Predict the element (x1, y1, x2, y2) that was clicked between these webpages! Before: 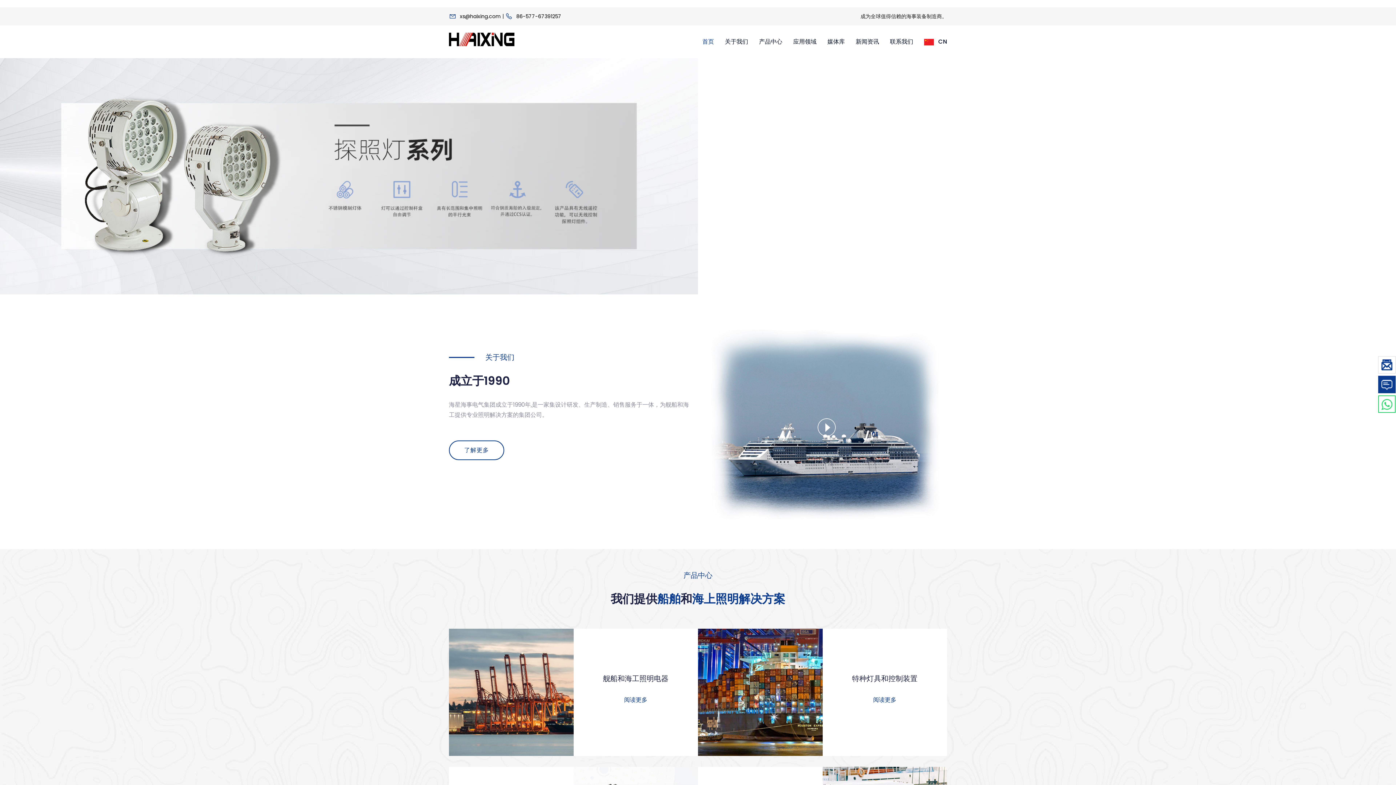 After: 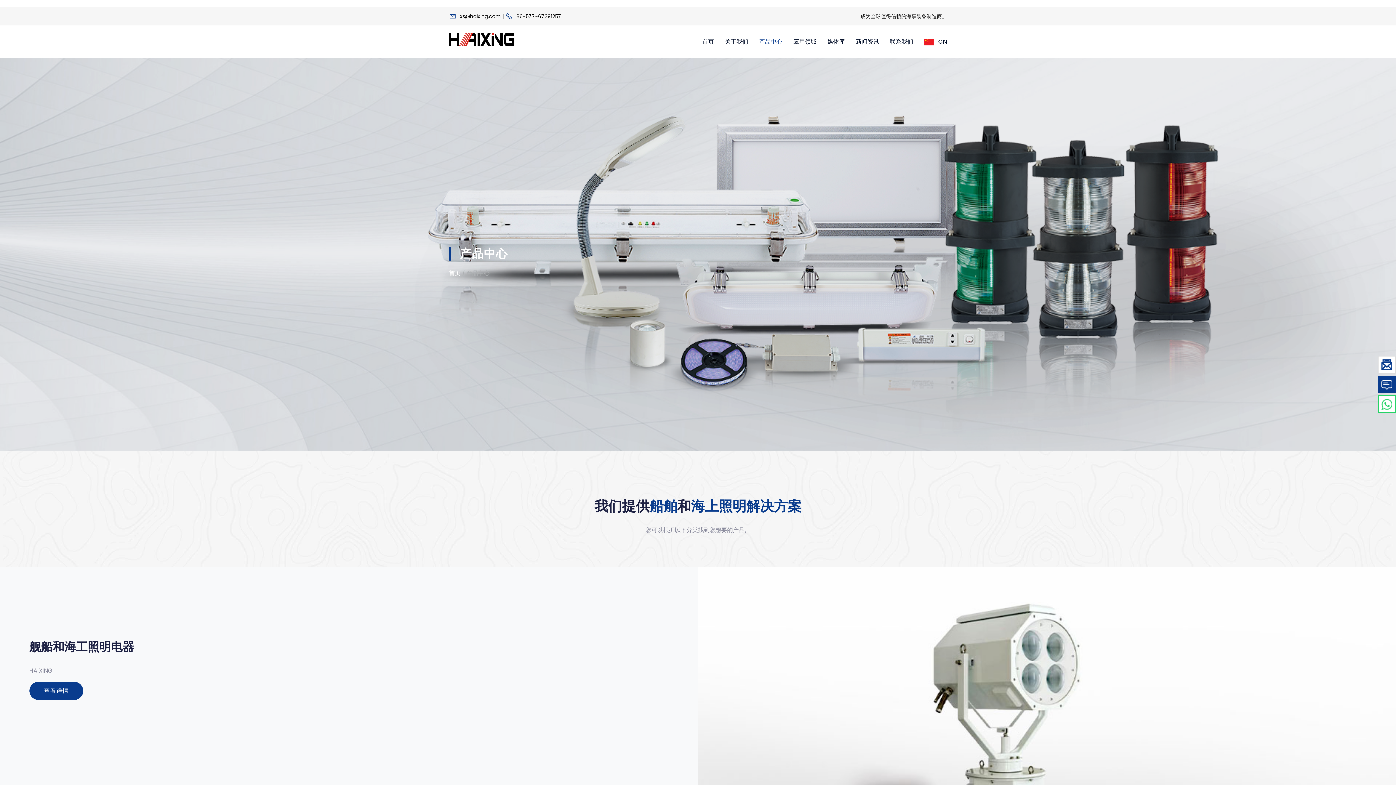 Action: bbox: (759, 25, 782, 58) label: 产品中心